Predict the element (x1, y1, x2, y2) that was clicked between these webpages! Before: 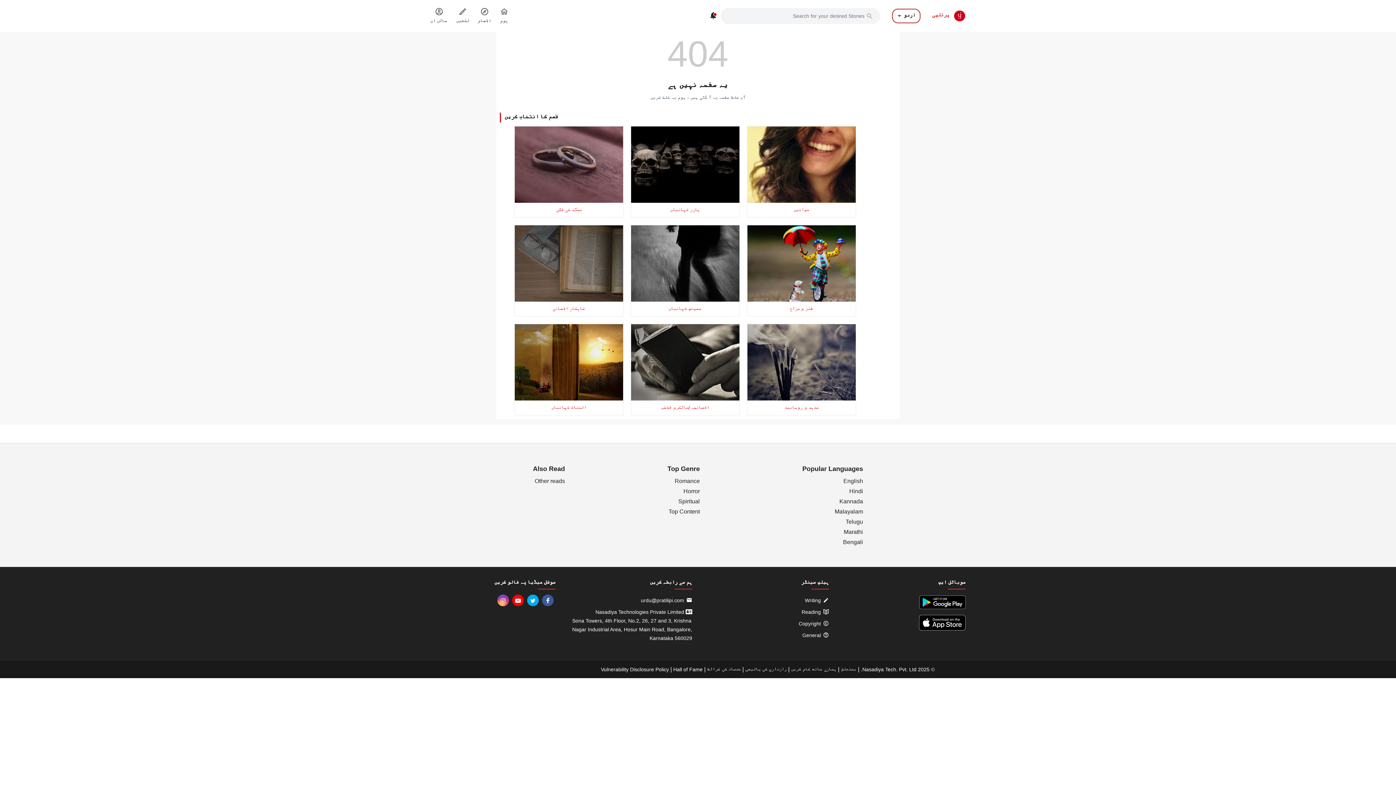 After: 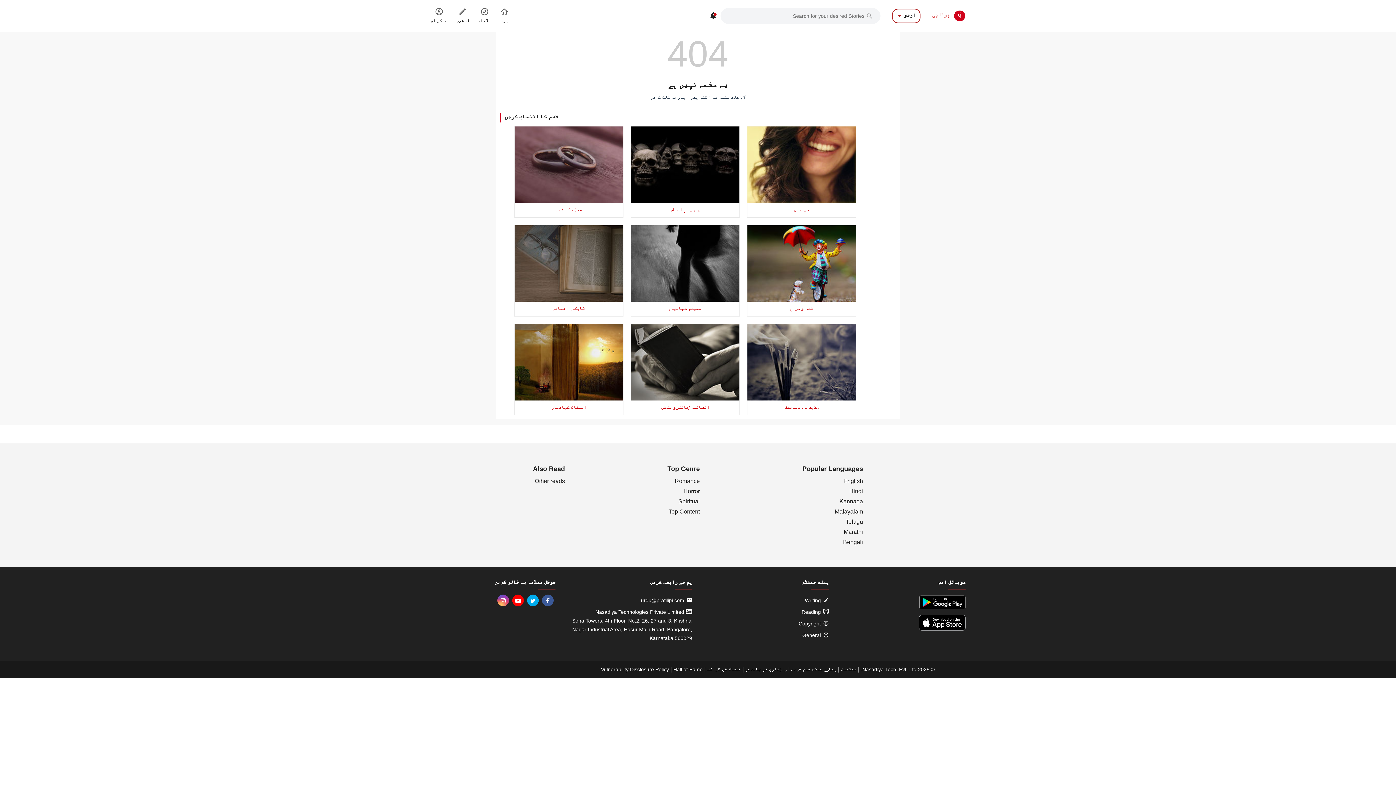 Action: bbox: (834, 508, 863, 514) label: Malayalam